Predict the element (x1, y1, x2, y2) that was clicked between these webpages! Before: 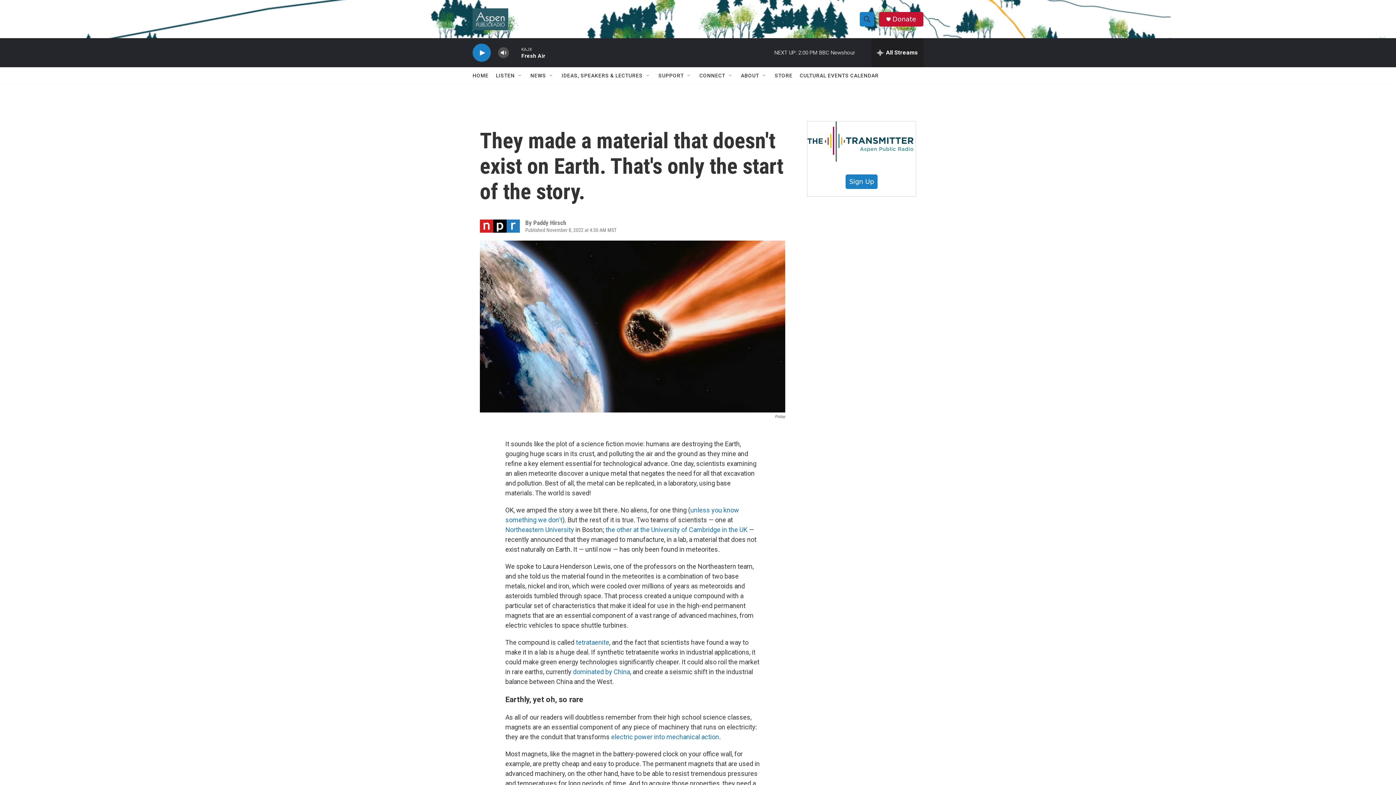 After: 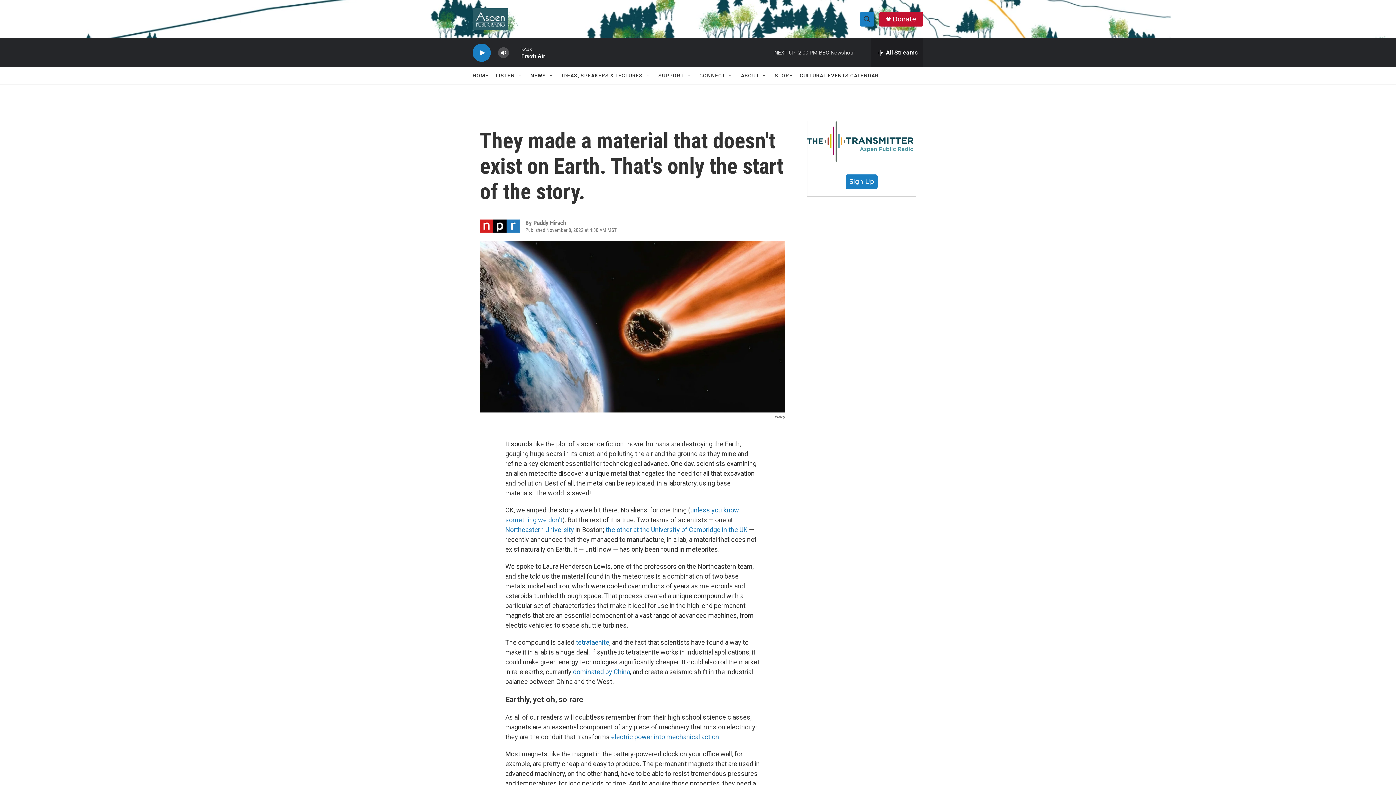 Action: label: Donate bbox: (892, 15, 916, 22)